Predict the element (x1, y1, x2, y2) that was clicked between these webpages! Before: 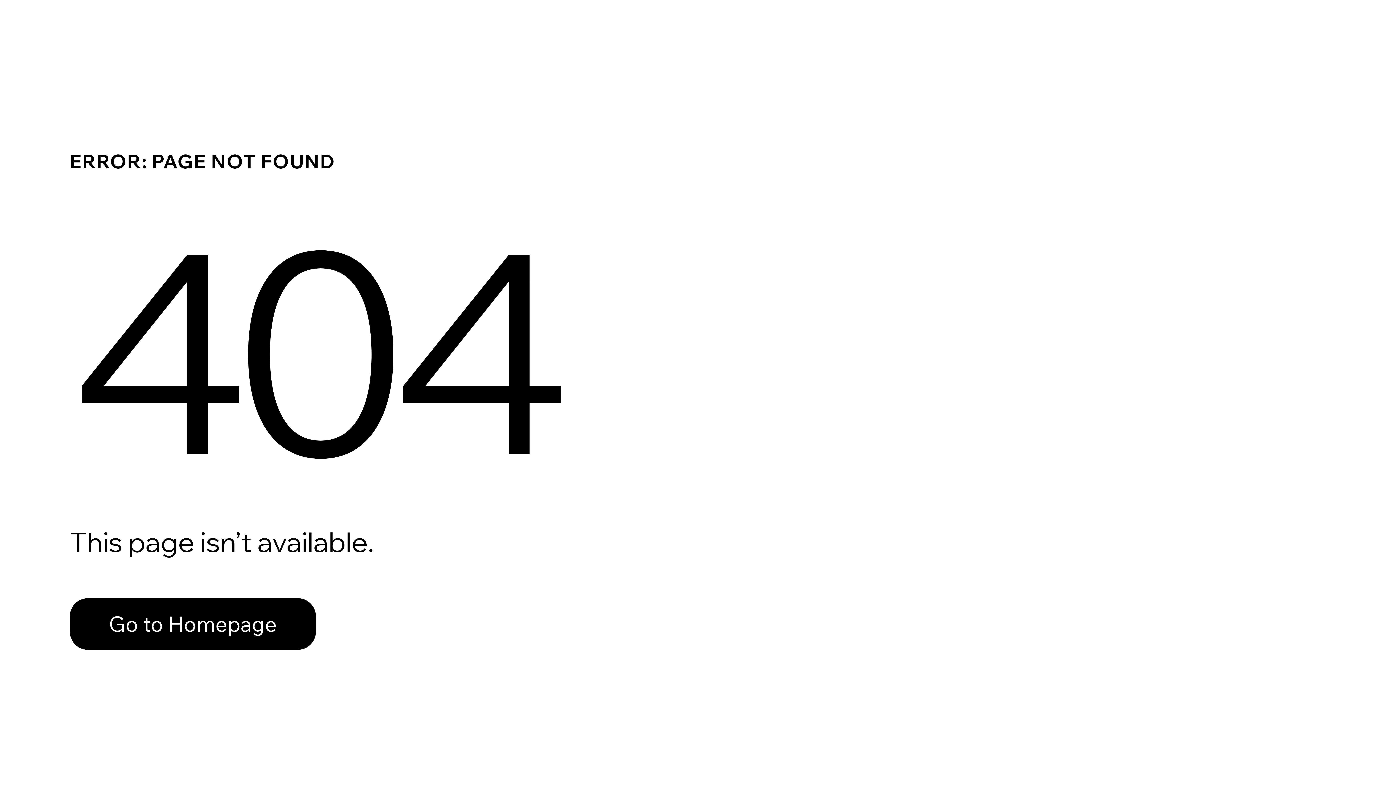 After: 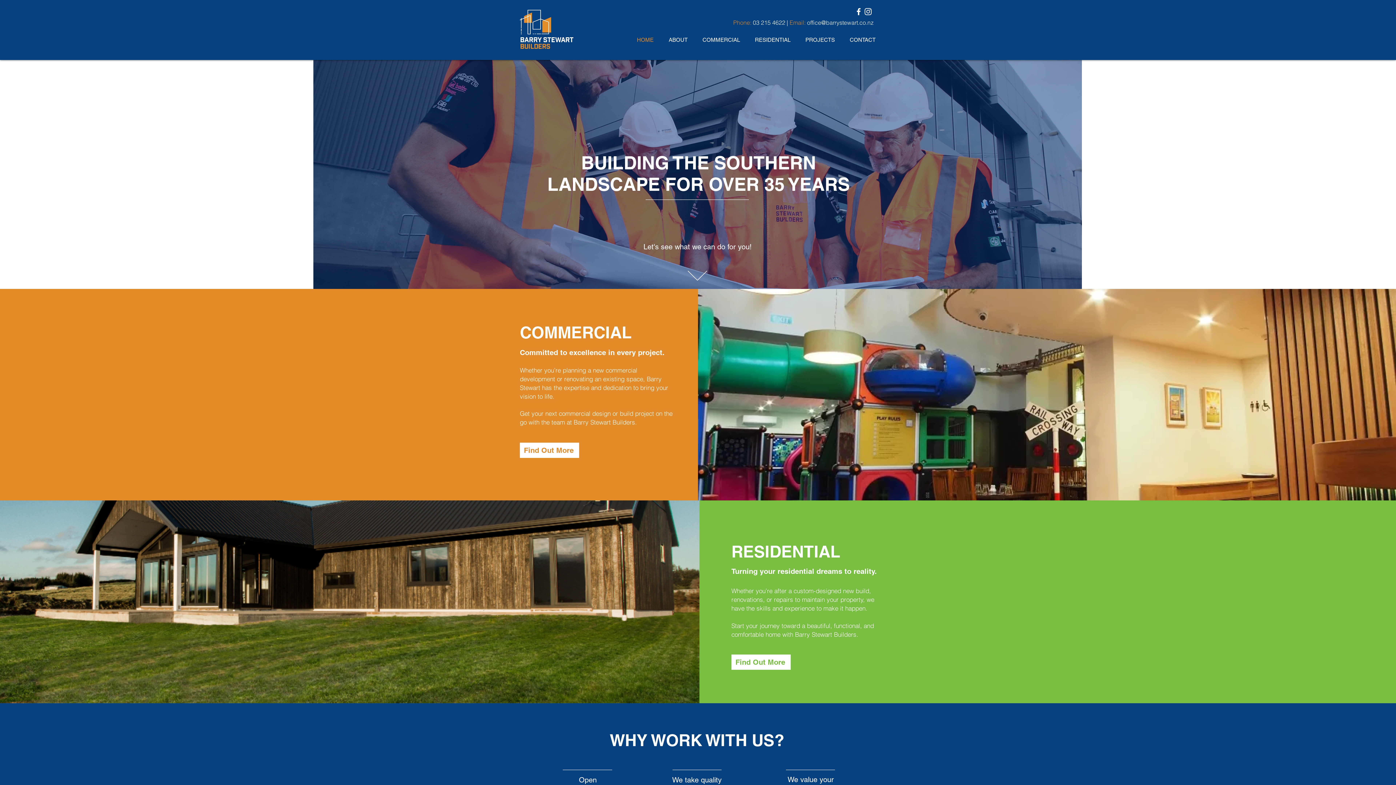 Action: label: Go to Homepage bbox: (69, 582, 768, 659)